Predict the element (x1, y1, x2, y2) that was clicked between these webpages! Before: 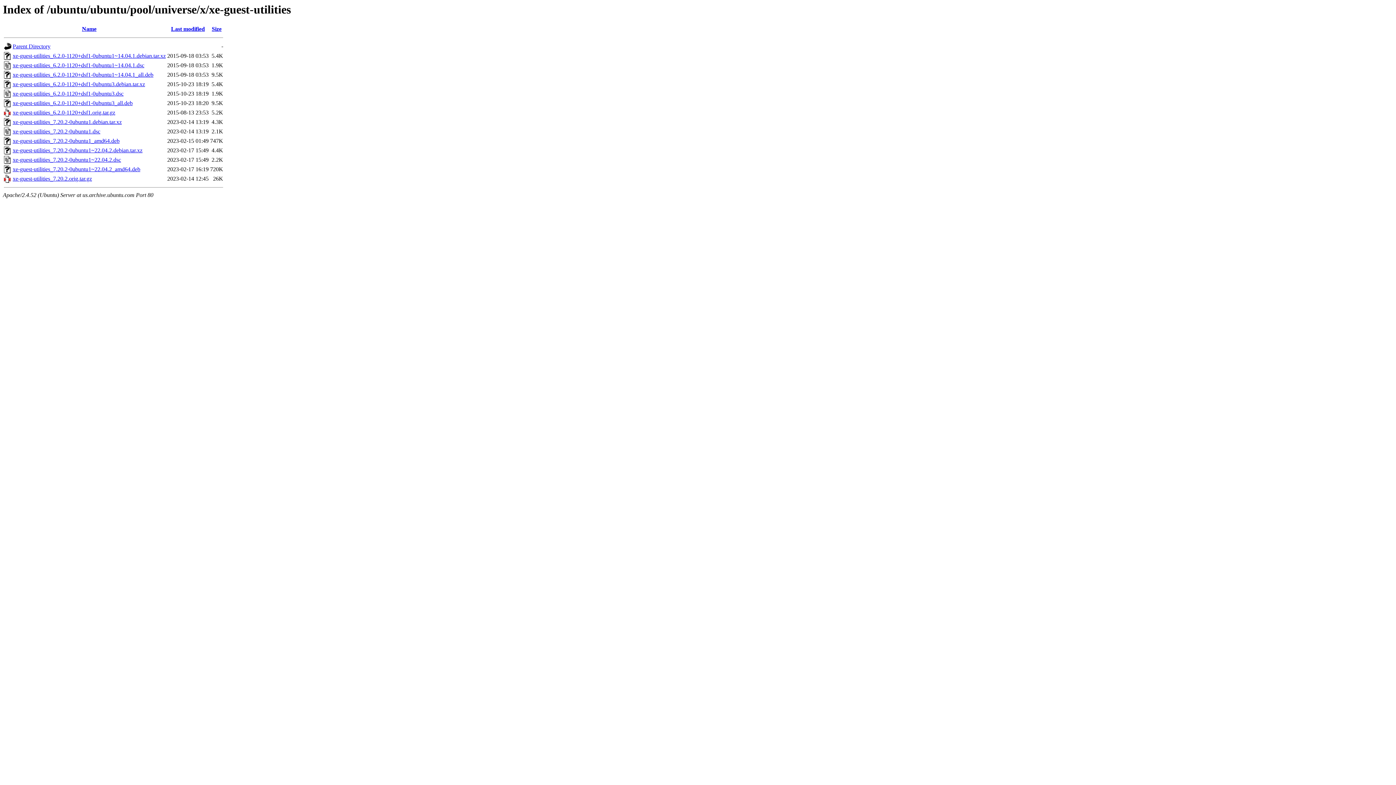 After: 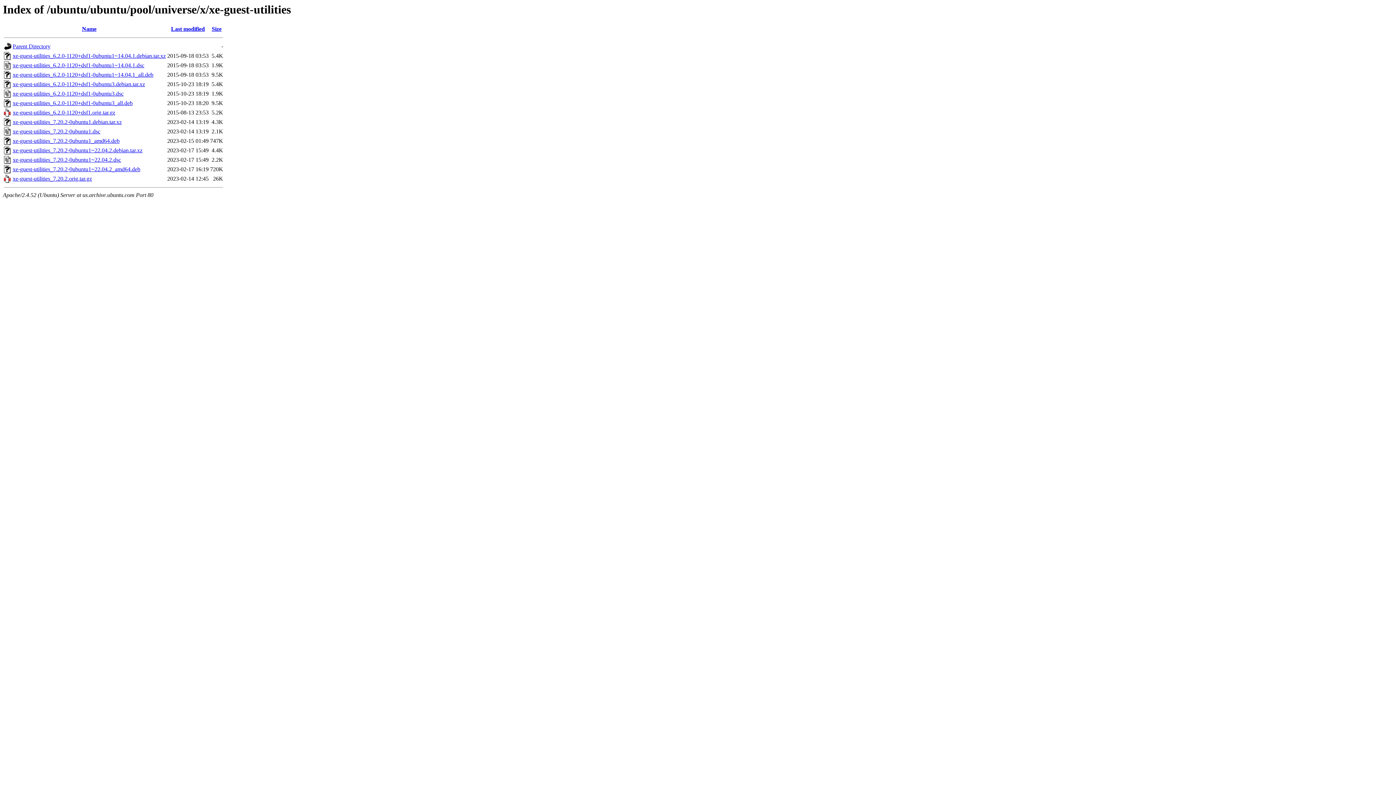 Action: bbox: (12, 81, 145, 87) label: xe-guest-utilities_6.2.0-1120+dsf1-0ubuntu3.debian.tar.xz